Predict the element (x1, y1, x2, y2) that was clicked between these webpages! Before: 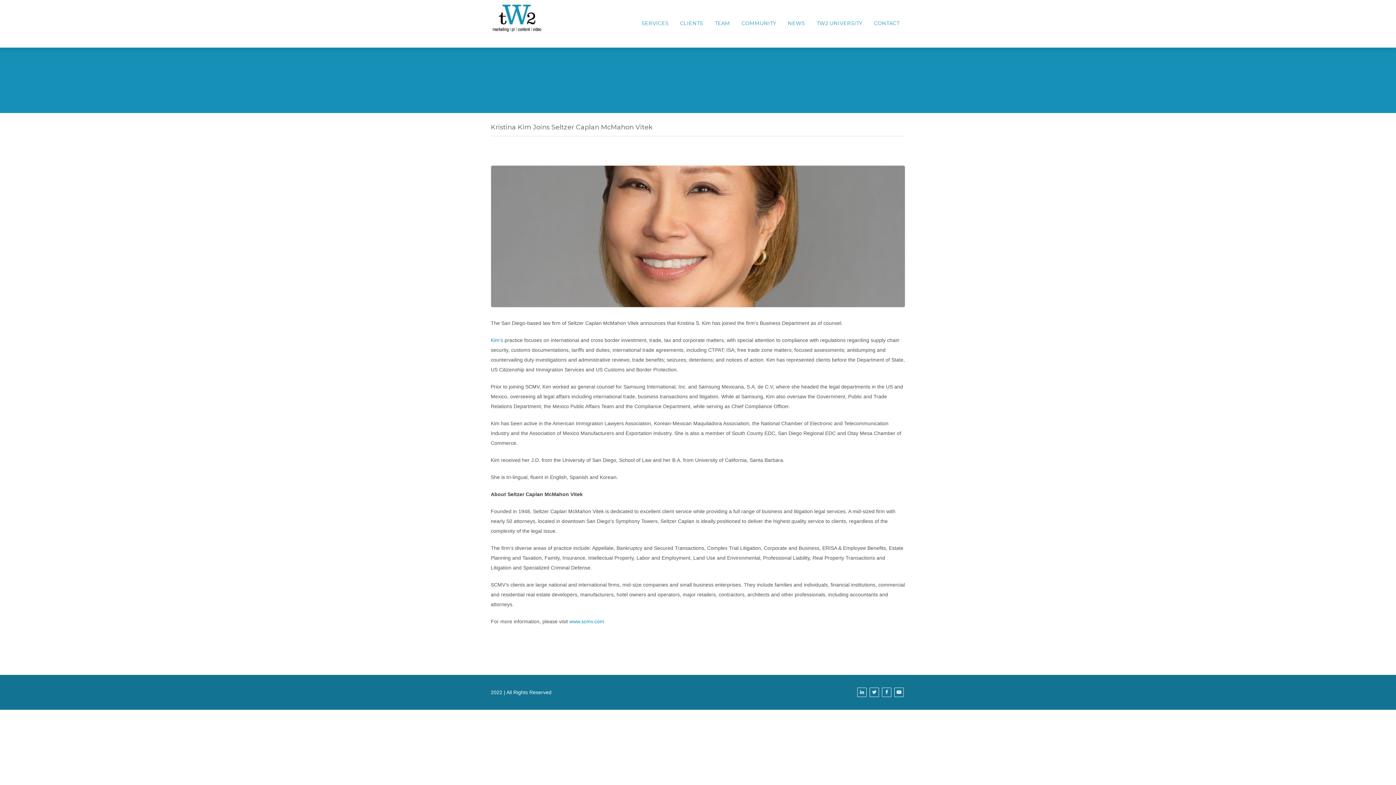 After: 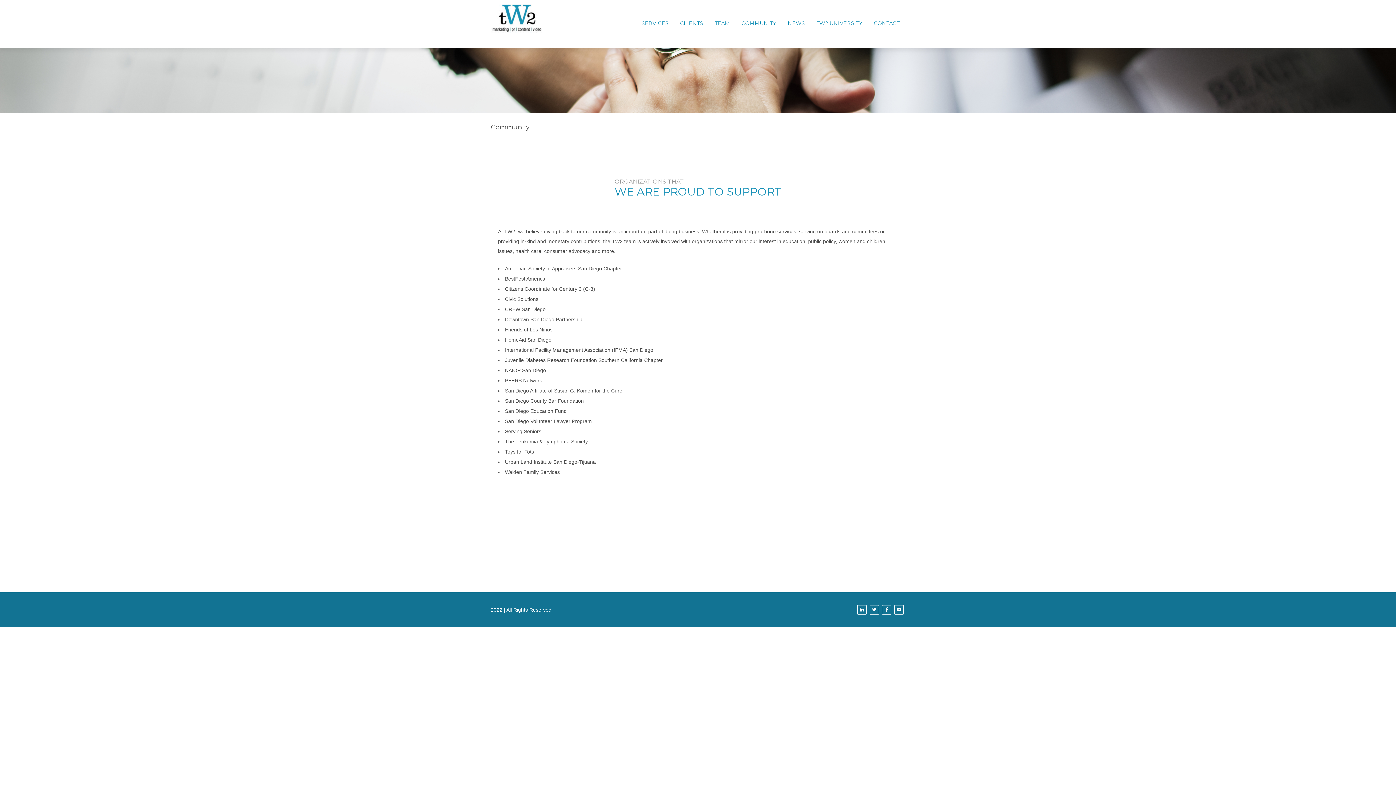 Action: bbox: (736, 17, 782, 29) label: COMMUNITY